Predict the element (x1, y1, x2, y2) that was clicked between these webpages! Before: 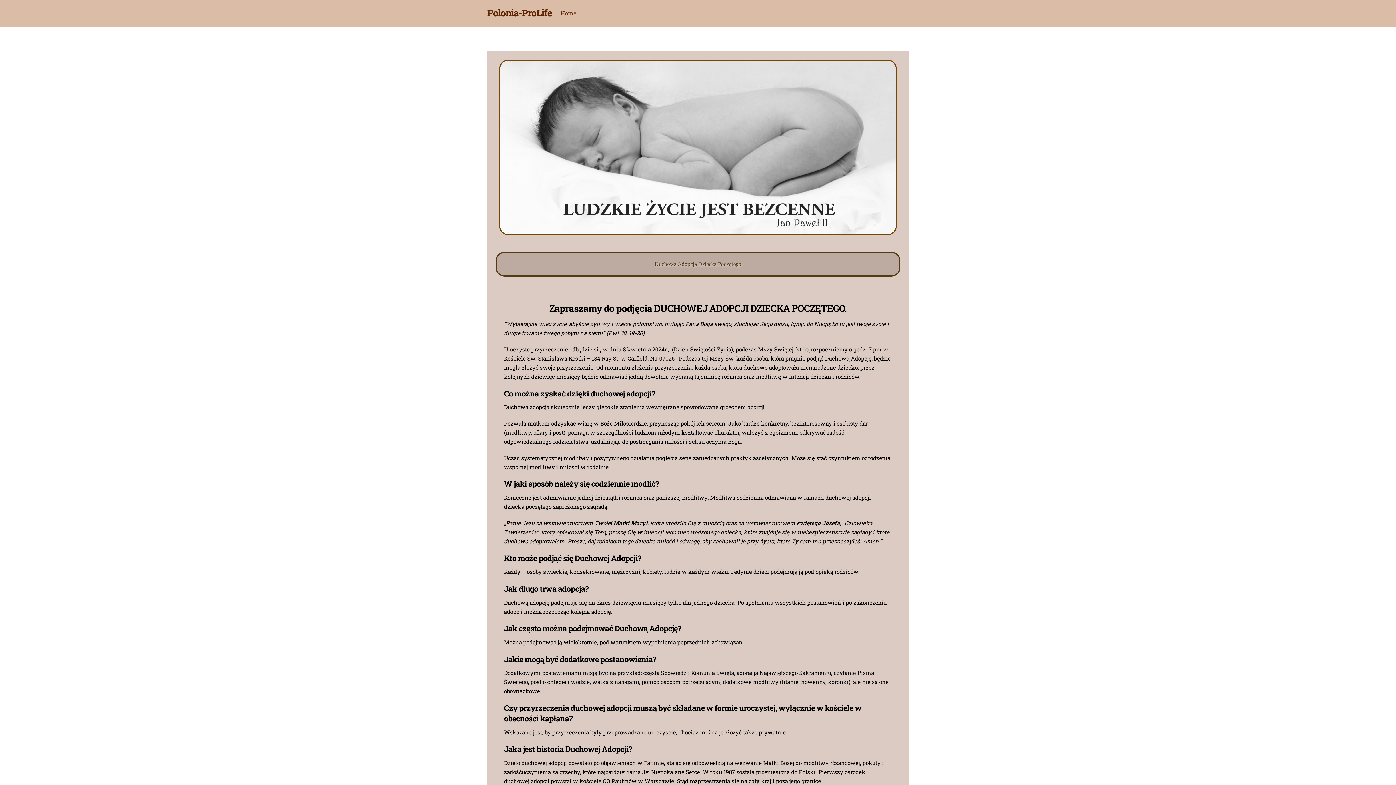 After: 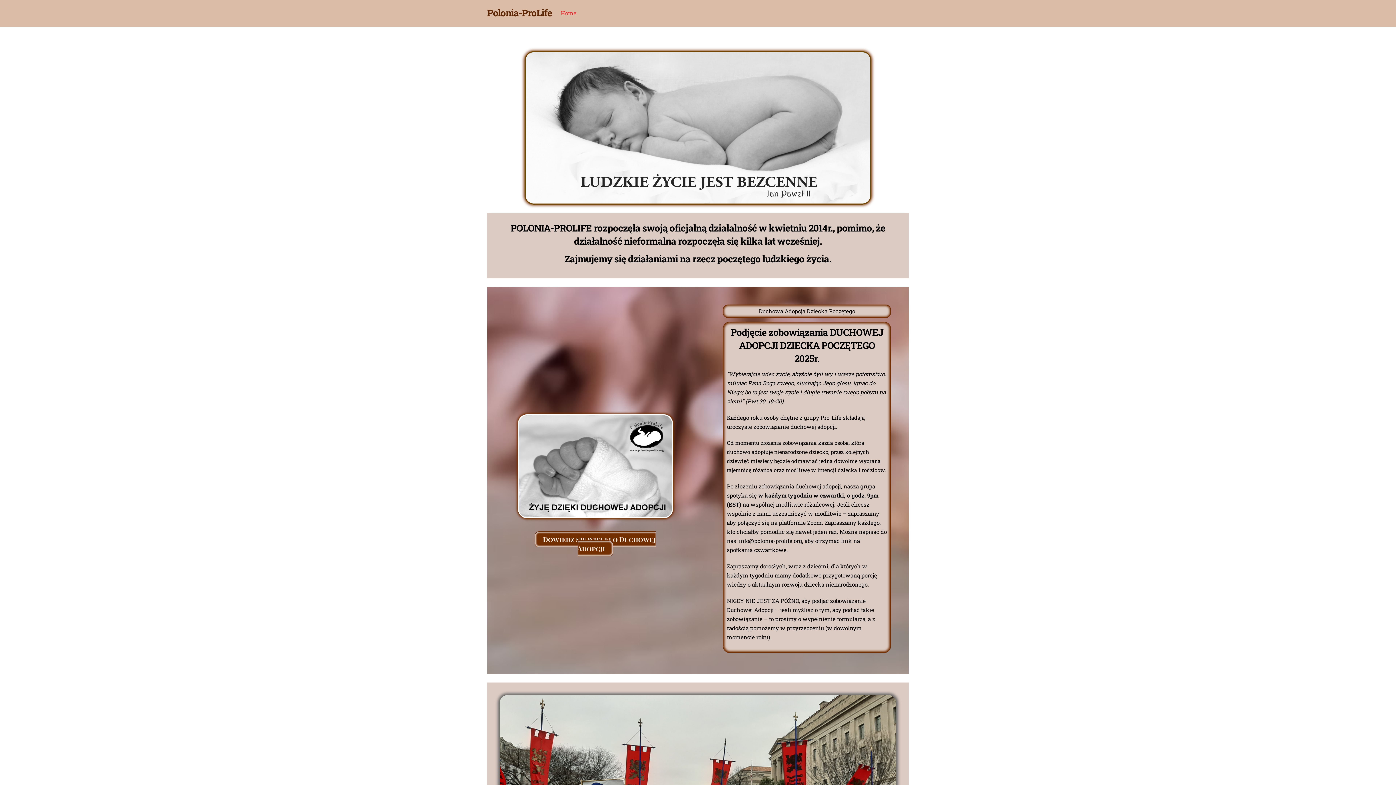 Action: bbox: (557, 5, 579, 21) label: Home